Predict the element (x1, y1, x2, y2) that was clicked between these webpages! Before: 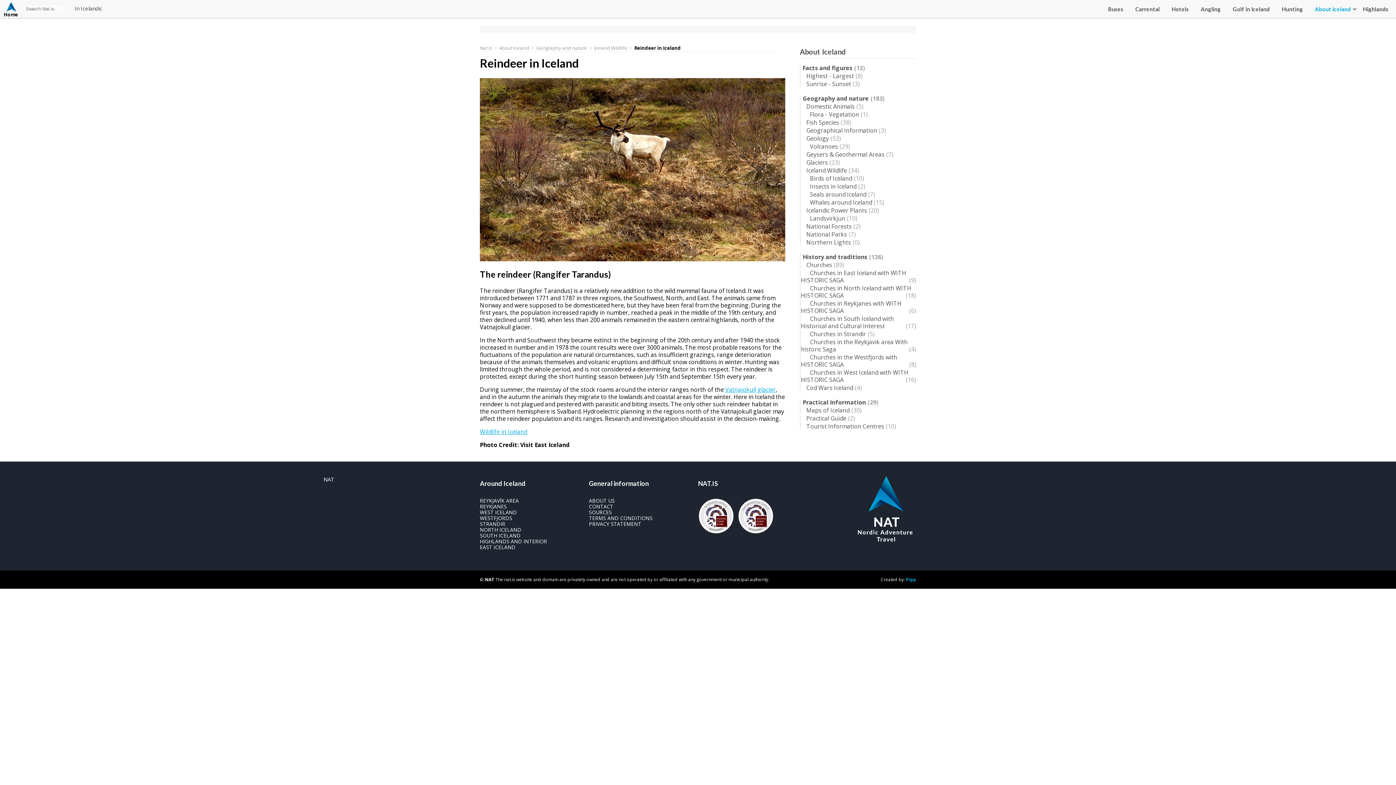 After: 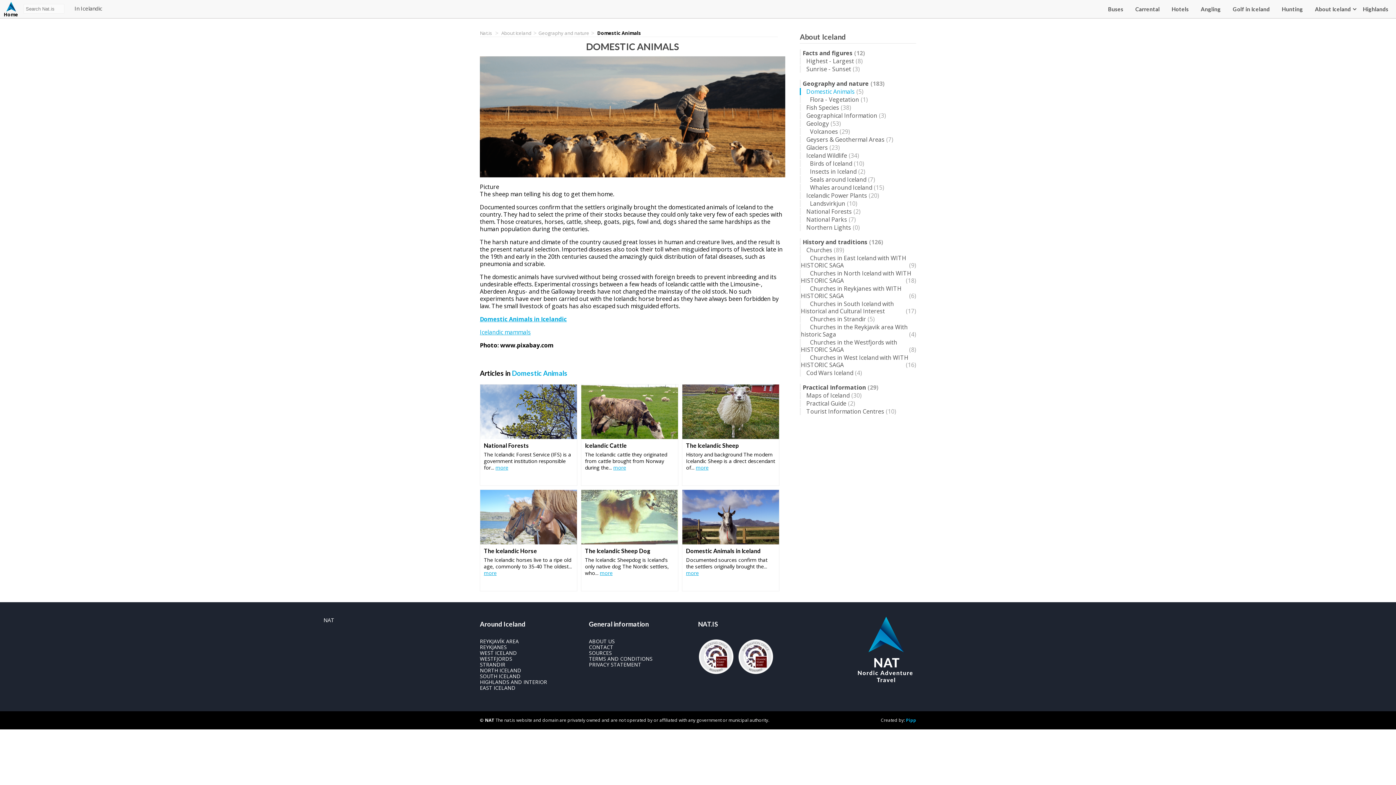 Action: label: Domestic Animals
(5) bbox: (800, 102, 863, 110)